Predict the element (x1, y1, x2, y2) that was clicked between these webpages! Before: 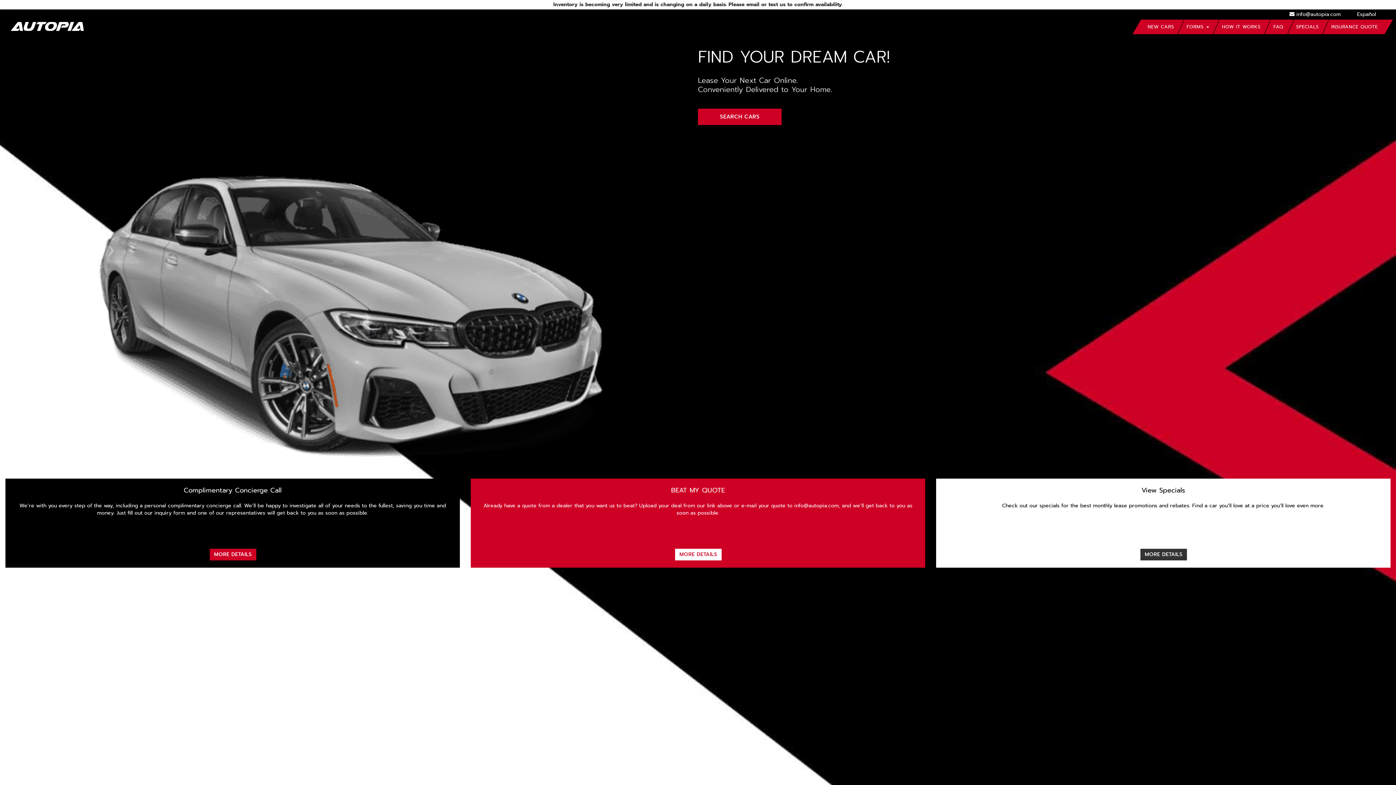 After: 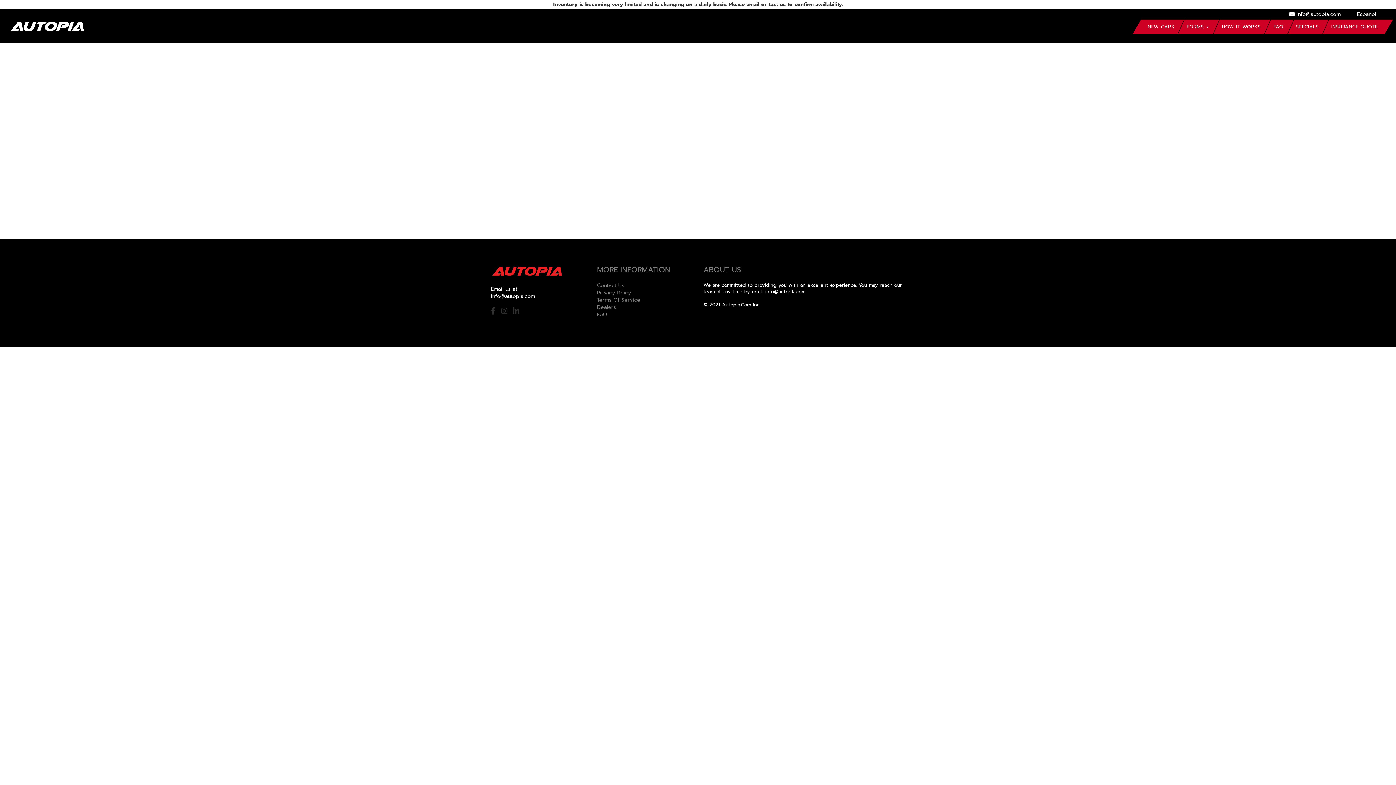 Action: label: MORE DETAILS bbox: (675, 549, 721, 560)